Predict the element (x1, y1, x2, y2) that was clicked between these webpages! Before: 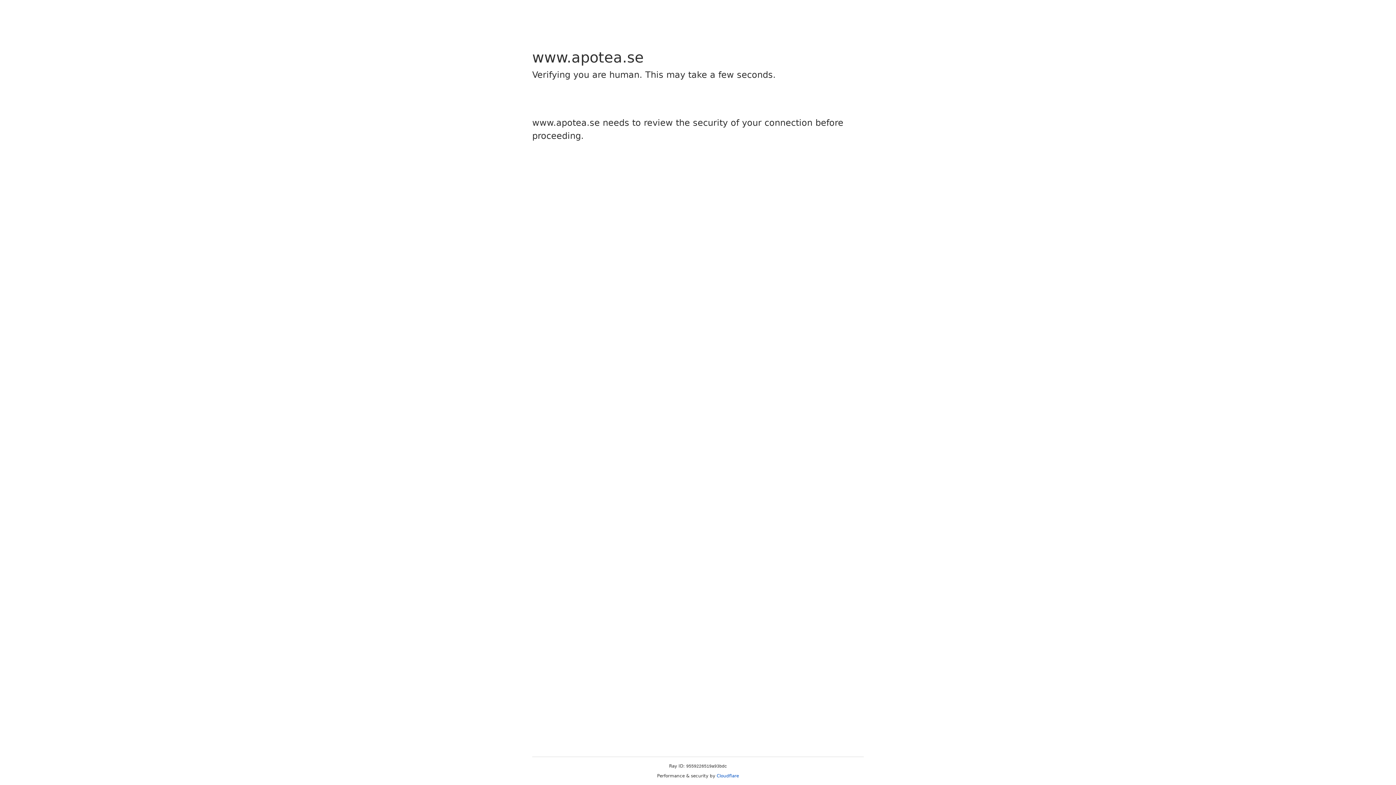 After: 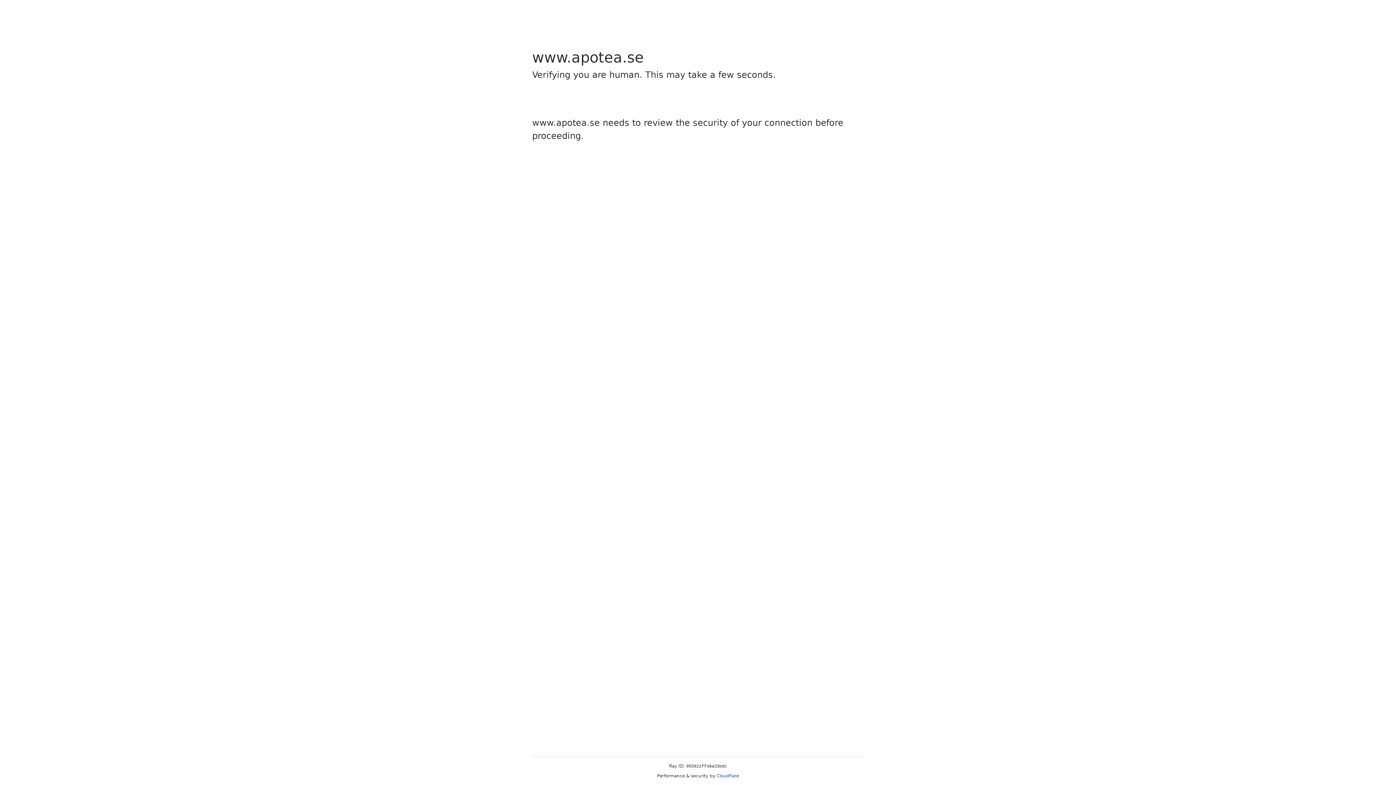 Action: label: Cloudflare bbox: (716, 773, 739, 778)